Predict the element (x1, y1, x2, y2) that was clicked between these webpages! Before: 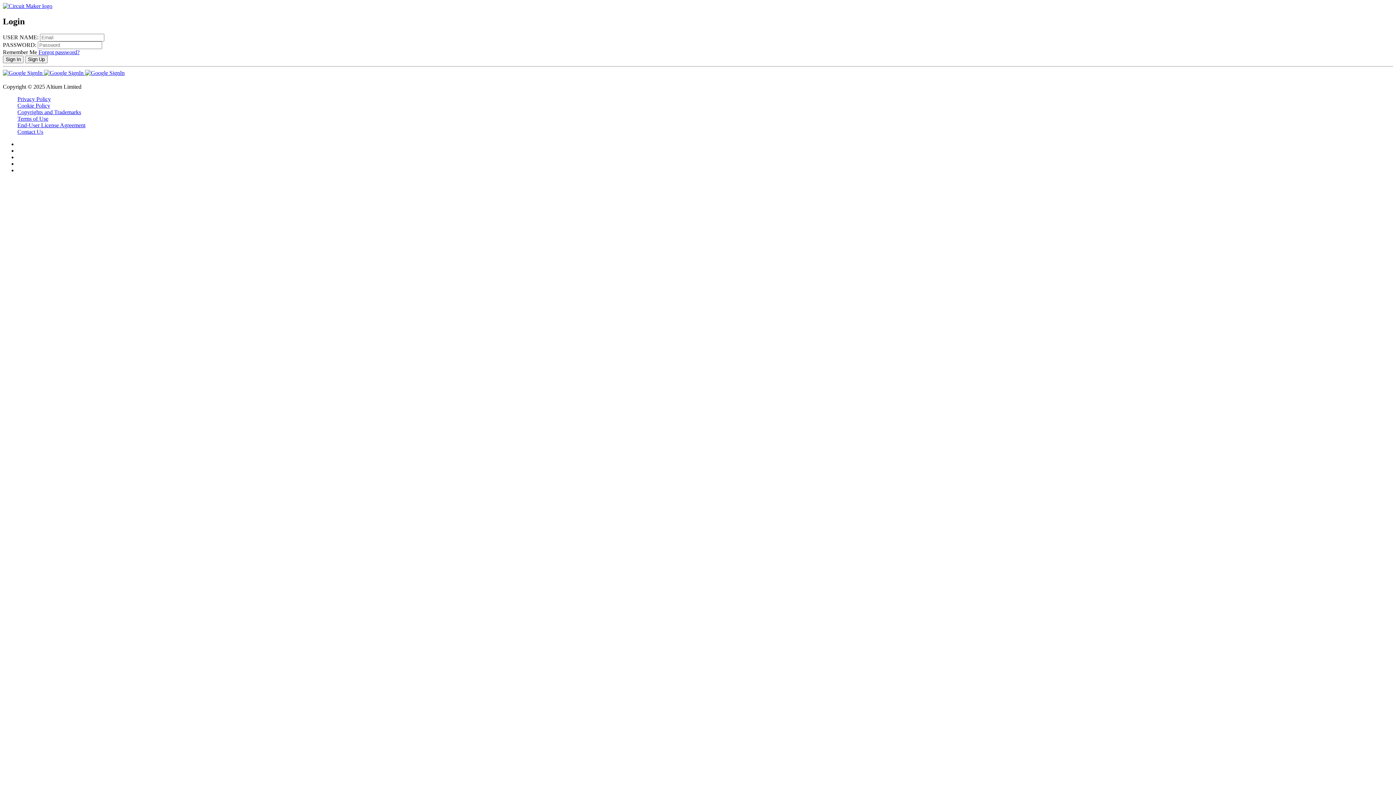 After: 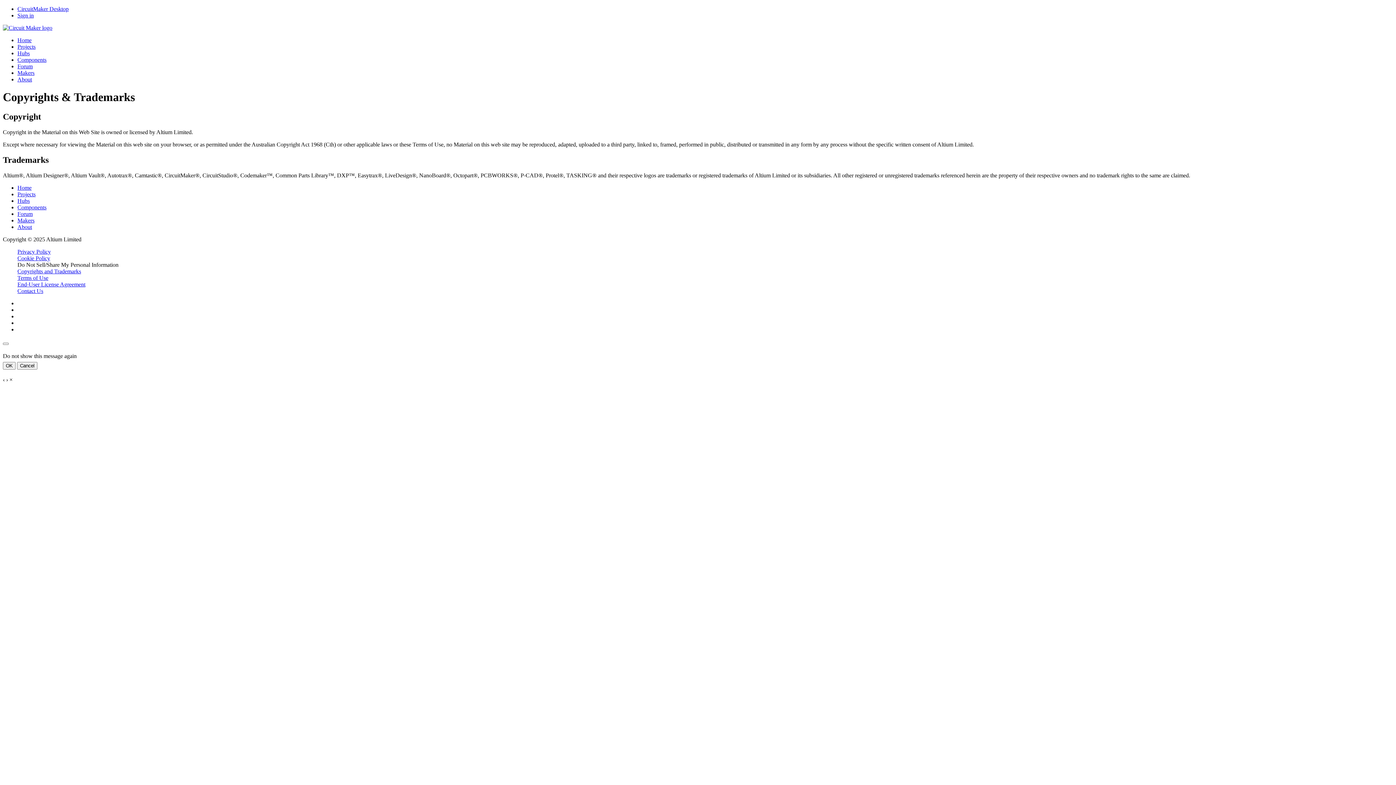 Action: label: Copyrights and Trademarks bbox: (17, 109, 81, 115)